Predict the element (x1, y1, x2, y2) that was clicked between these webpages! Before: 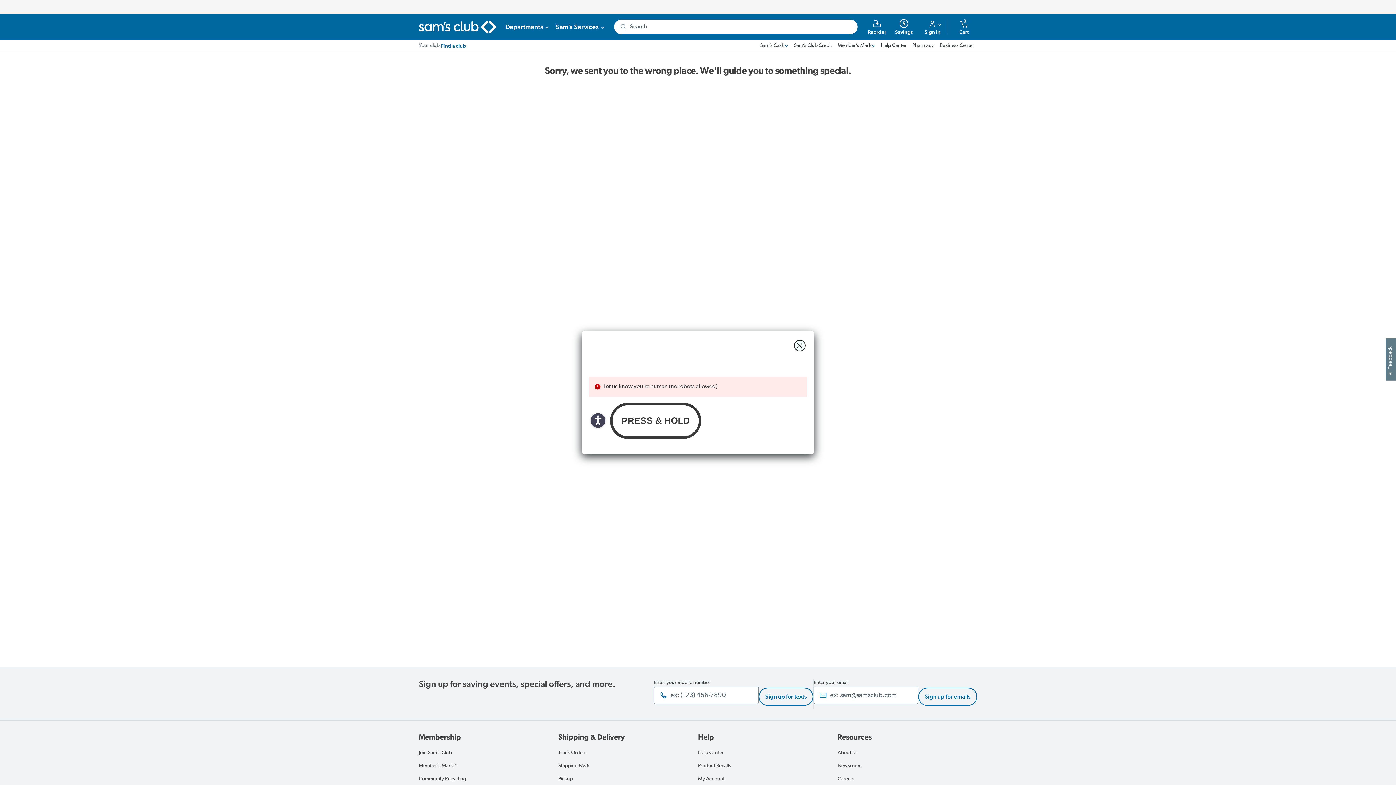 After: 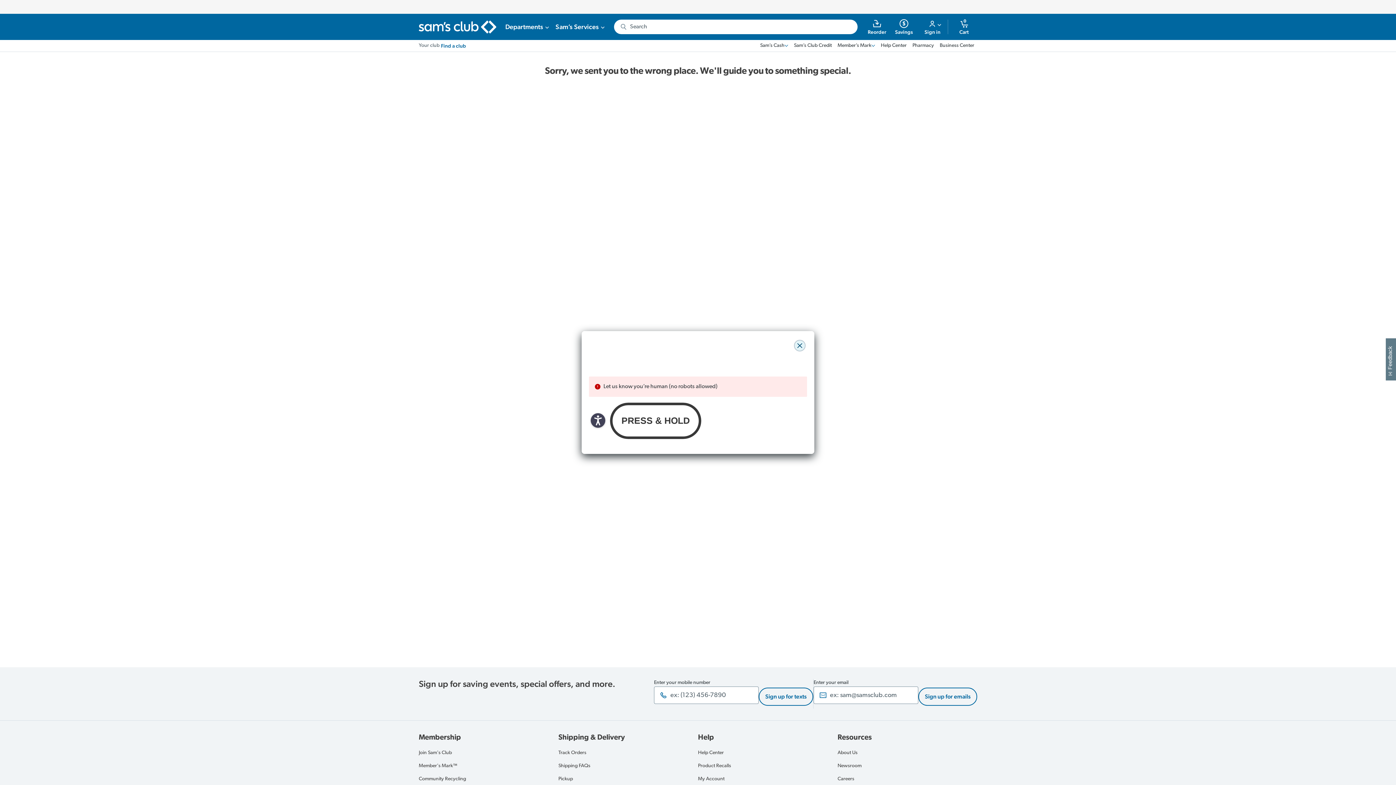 Action: label: close modal bbox: (794, 340, 805, 351)